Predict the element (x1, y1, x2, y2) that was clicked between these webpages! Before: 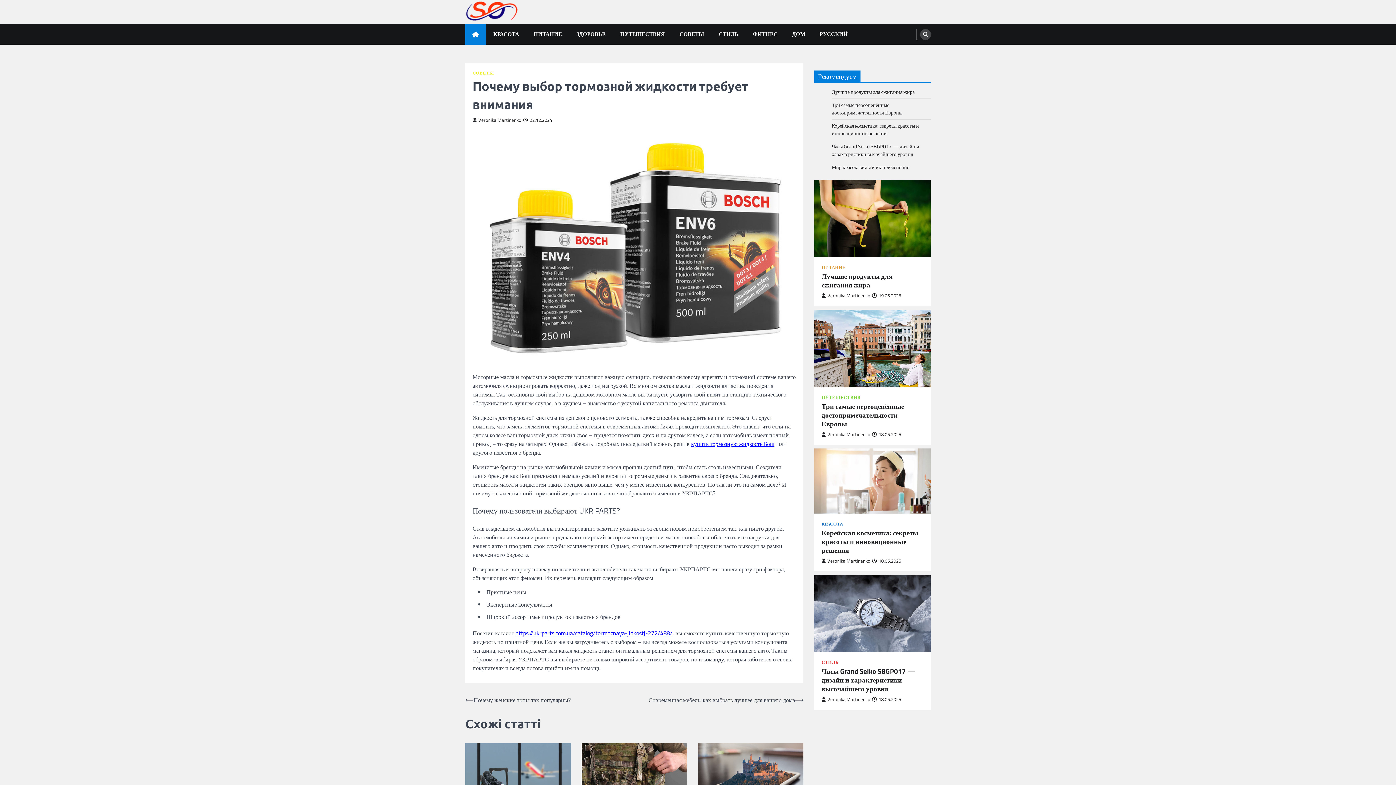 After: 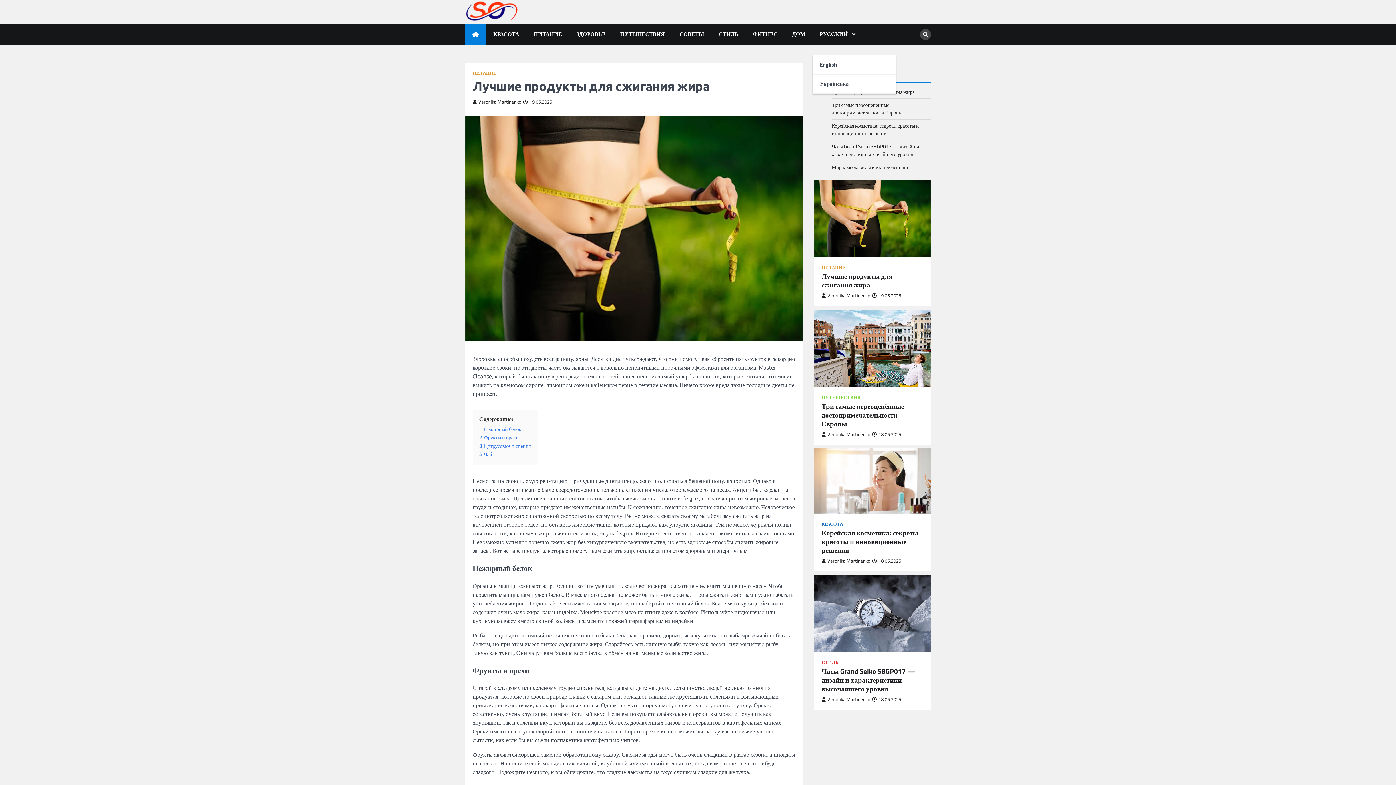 Action: bbox: (872, 292, 901, 299) label: 19.05.2025